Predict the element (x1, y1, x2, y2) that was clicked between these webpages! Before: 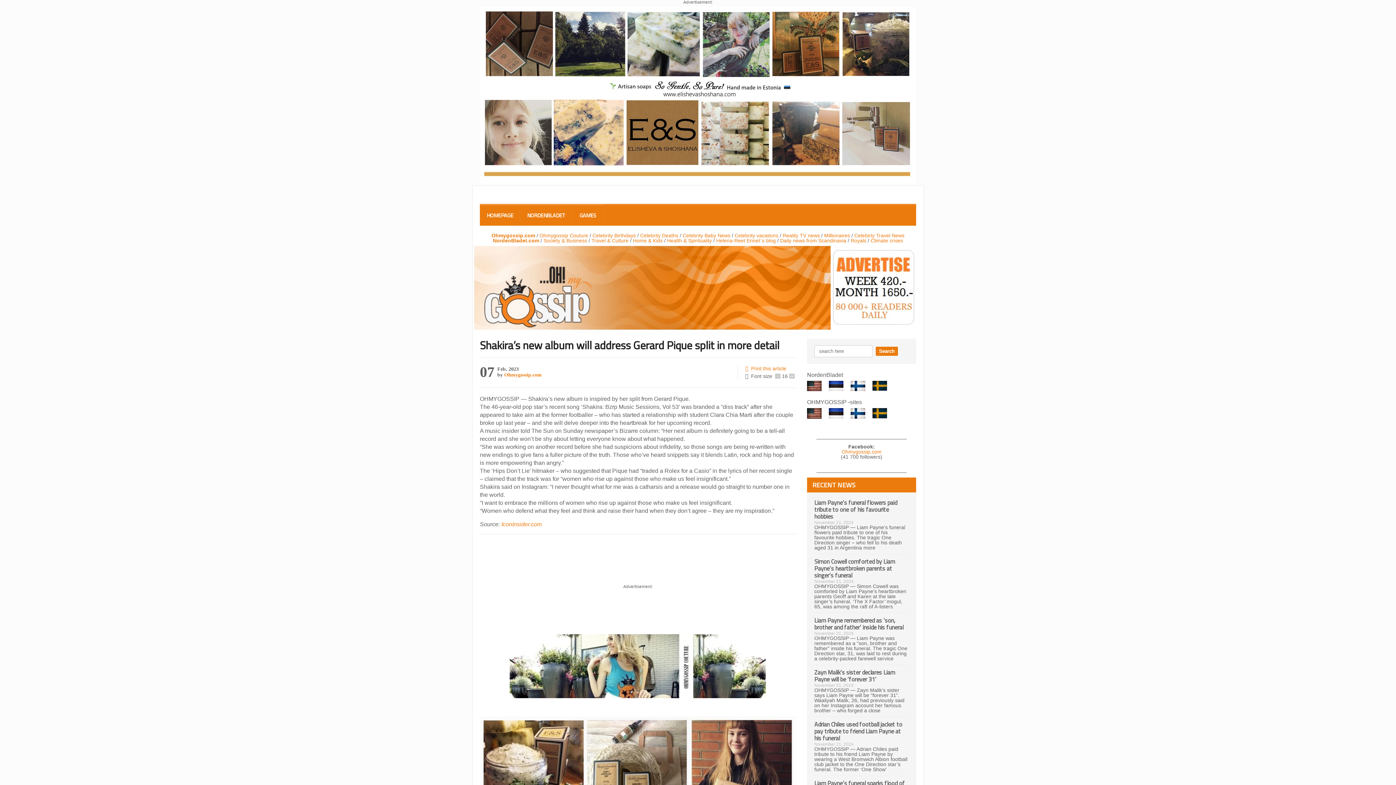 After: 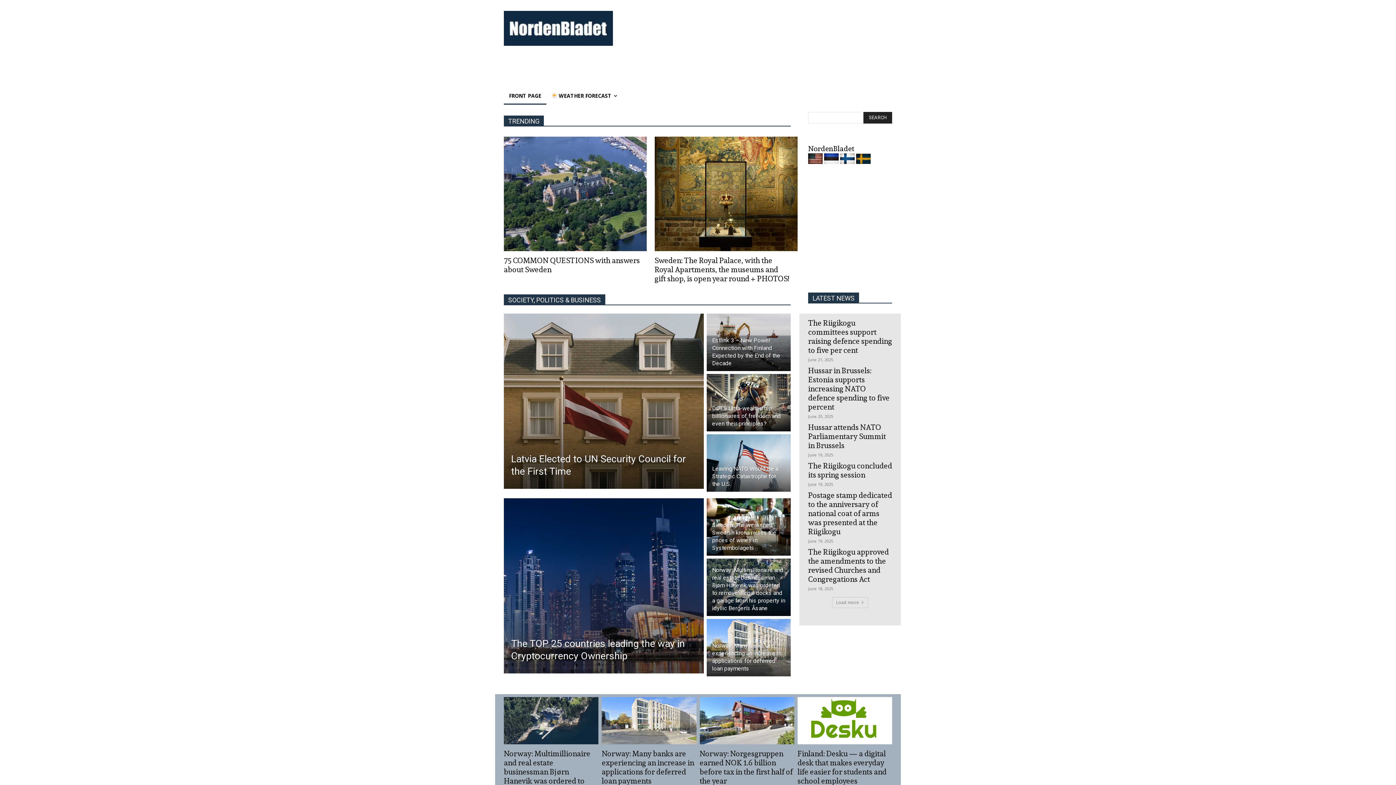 Action: bbox: (520, 205, 572, 225) label: NORDENBLADET